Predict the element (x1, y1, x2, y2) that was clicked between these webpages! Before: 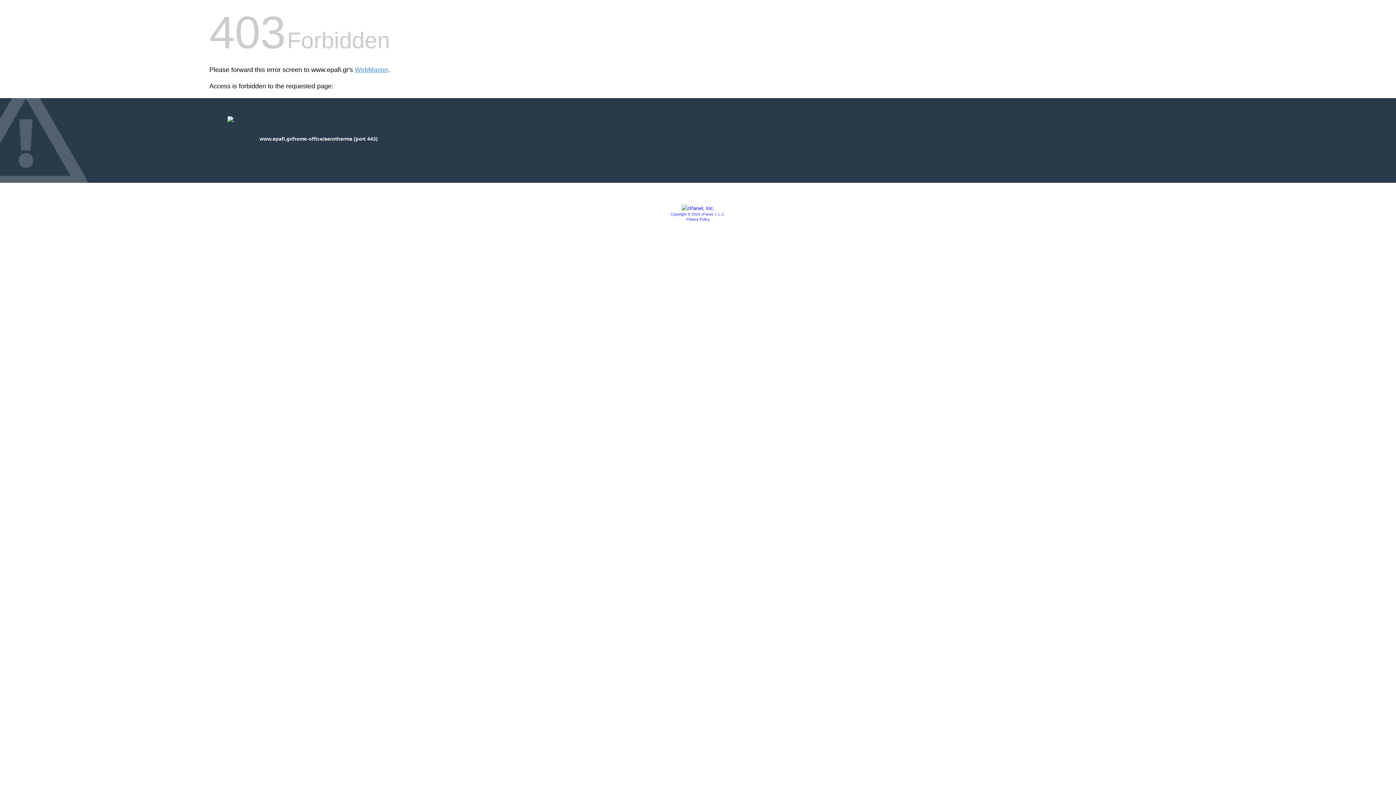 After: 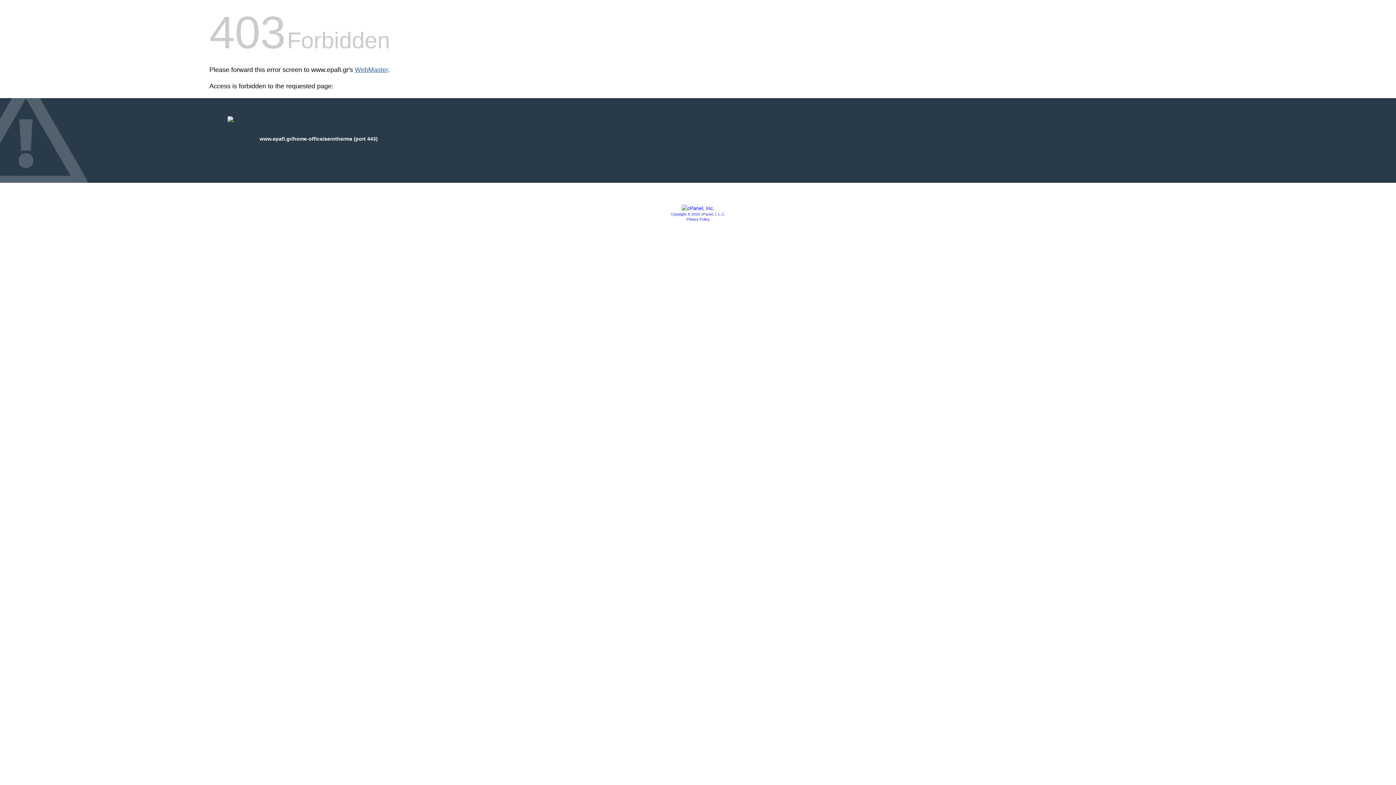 Action: label: WebMaster bbox: (354, 66, 388, 73)